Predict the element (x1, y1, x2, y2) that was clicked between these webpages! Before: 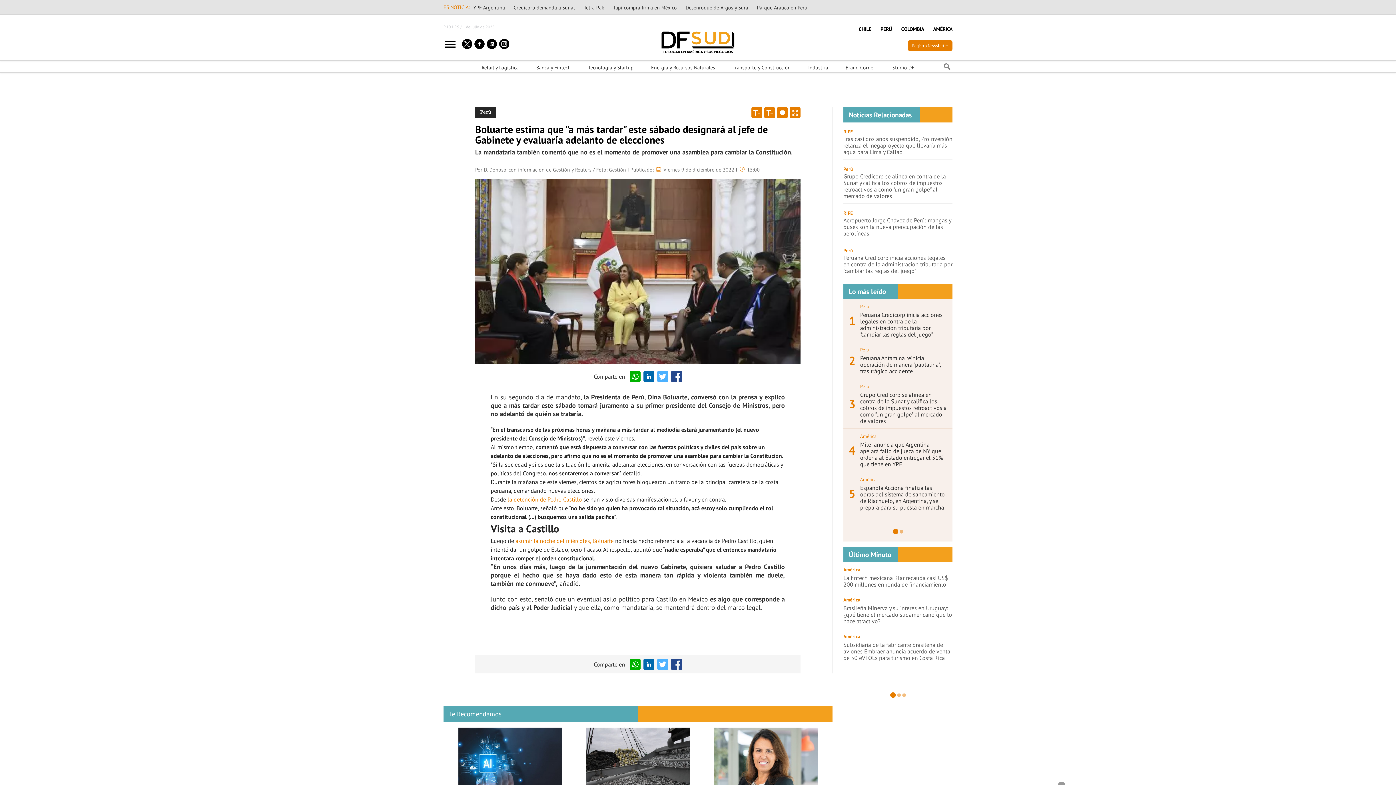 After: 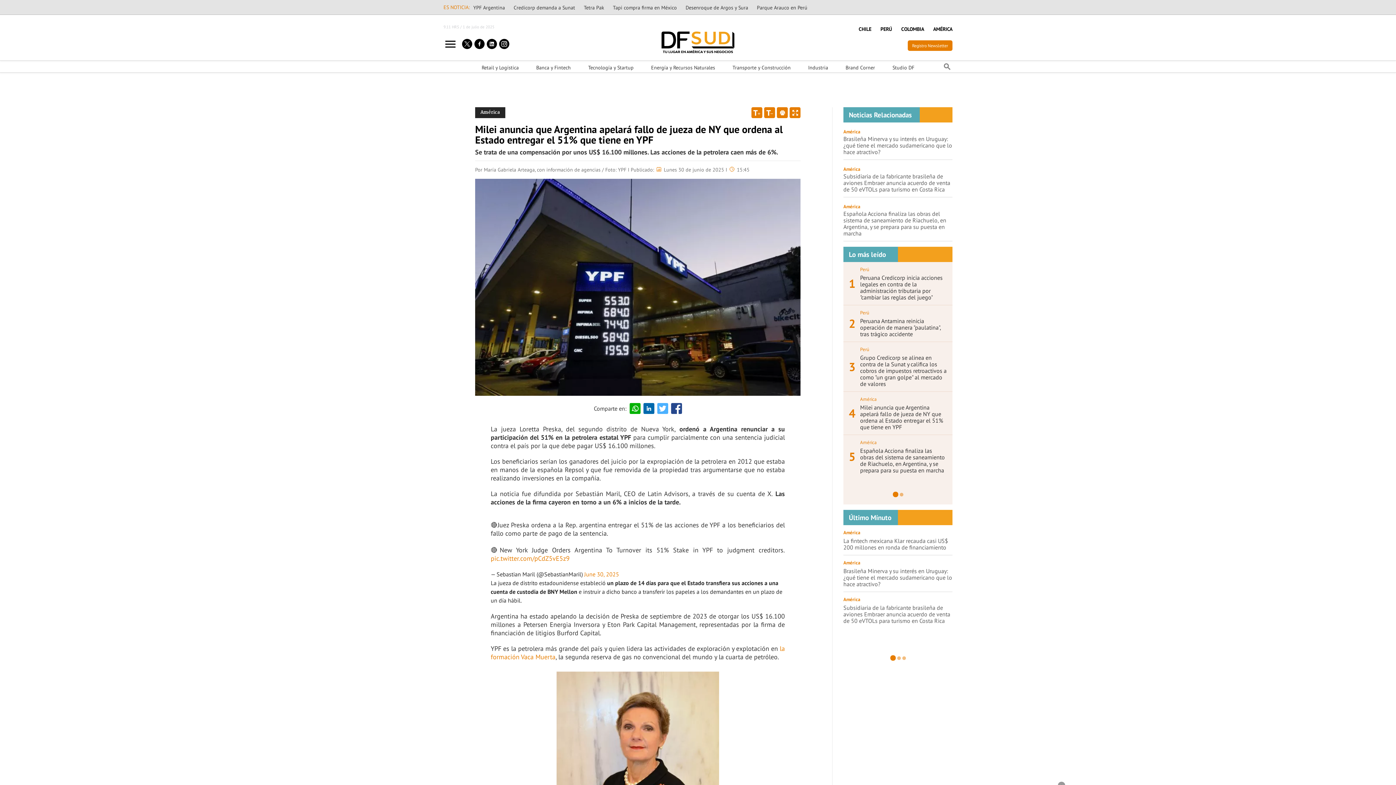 Action: bbox: (469, 4, 508, 10) label: YPF Argentina